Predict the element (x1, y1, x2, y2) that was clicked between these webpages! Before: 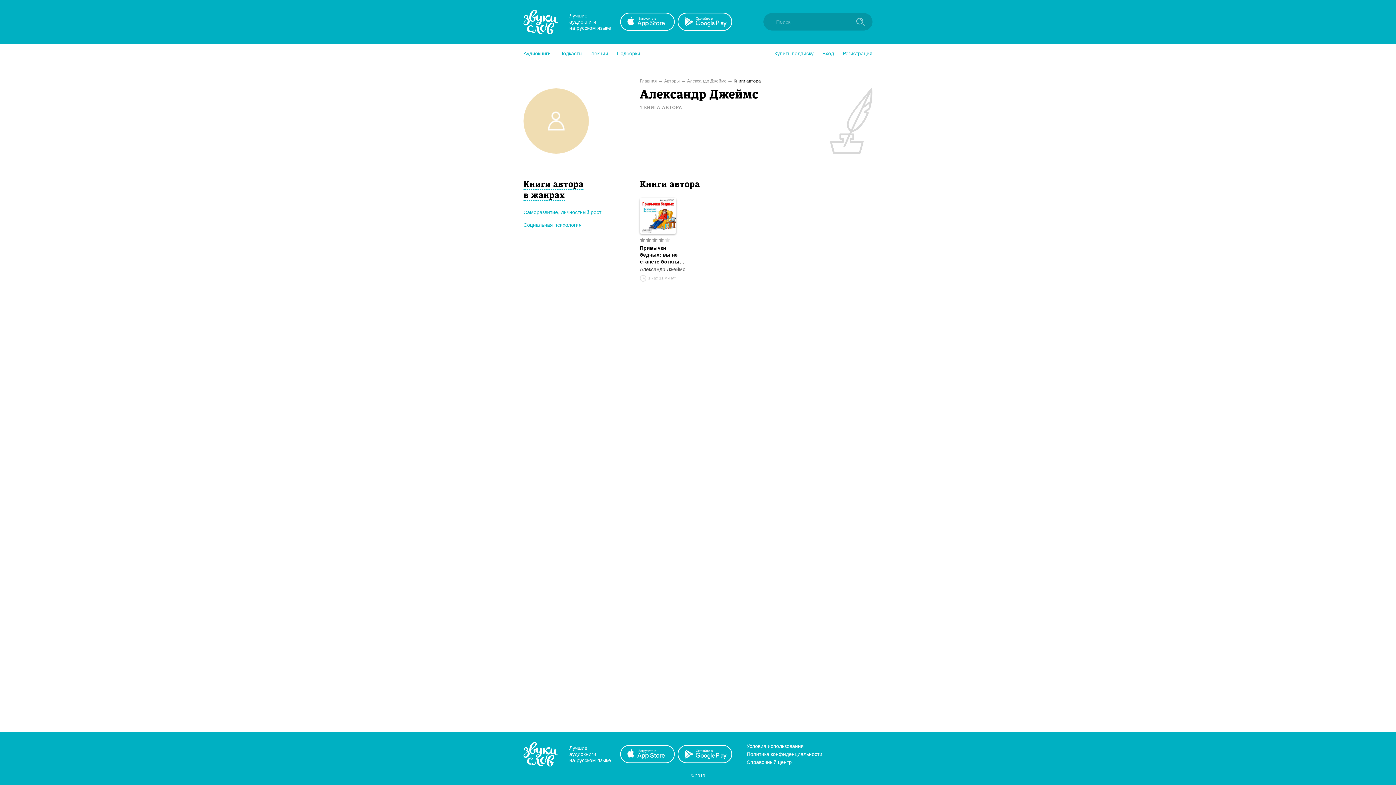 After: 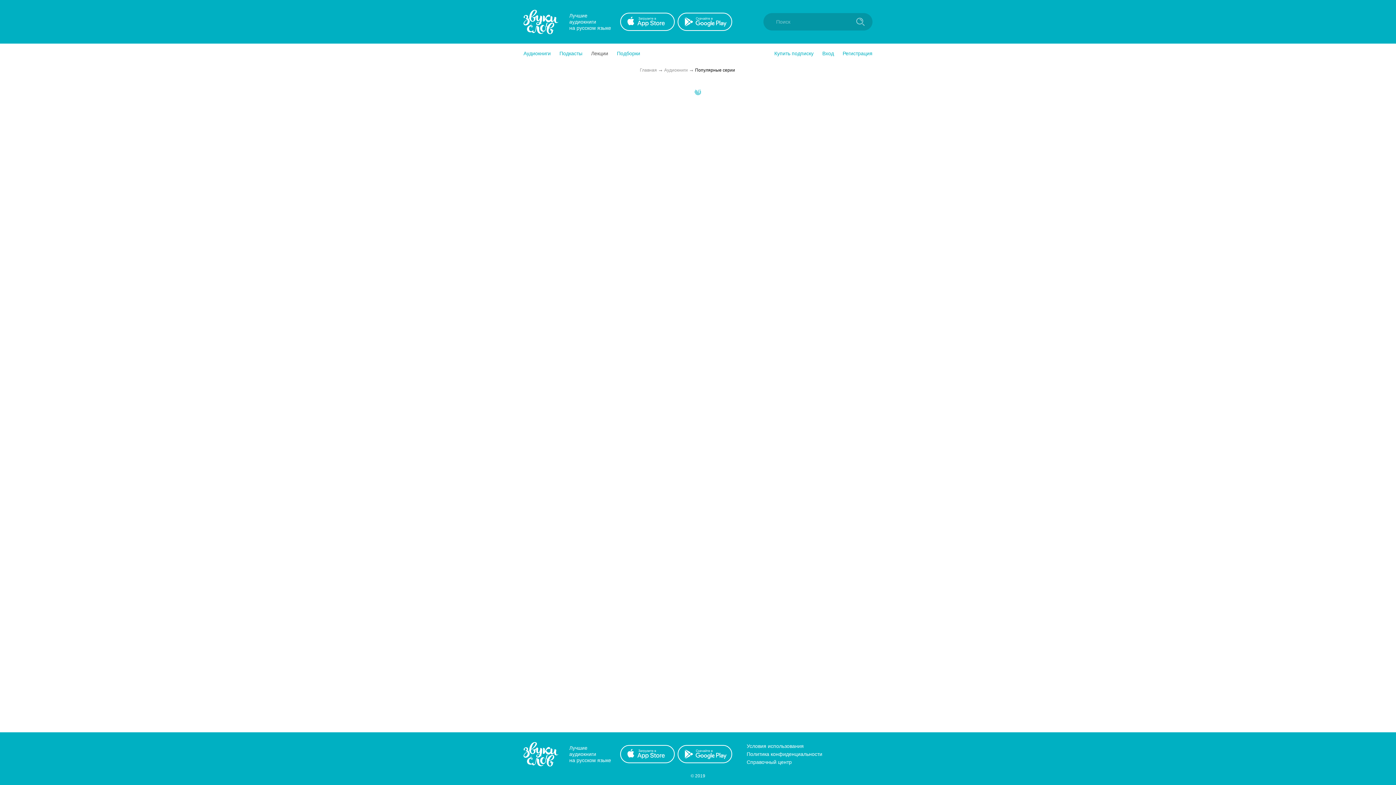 Action: bbox: (591, 49, 608, 57) label: Лекции